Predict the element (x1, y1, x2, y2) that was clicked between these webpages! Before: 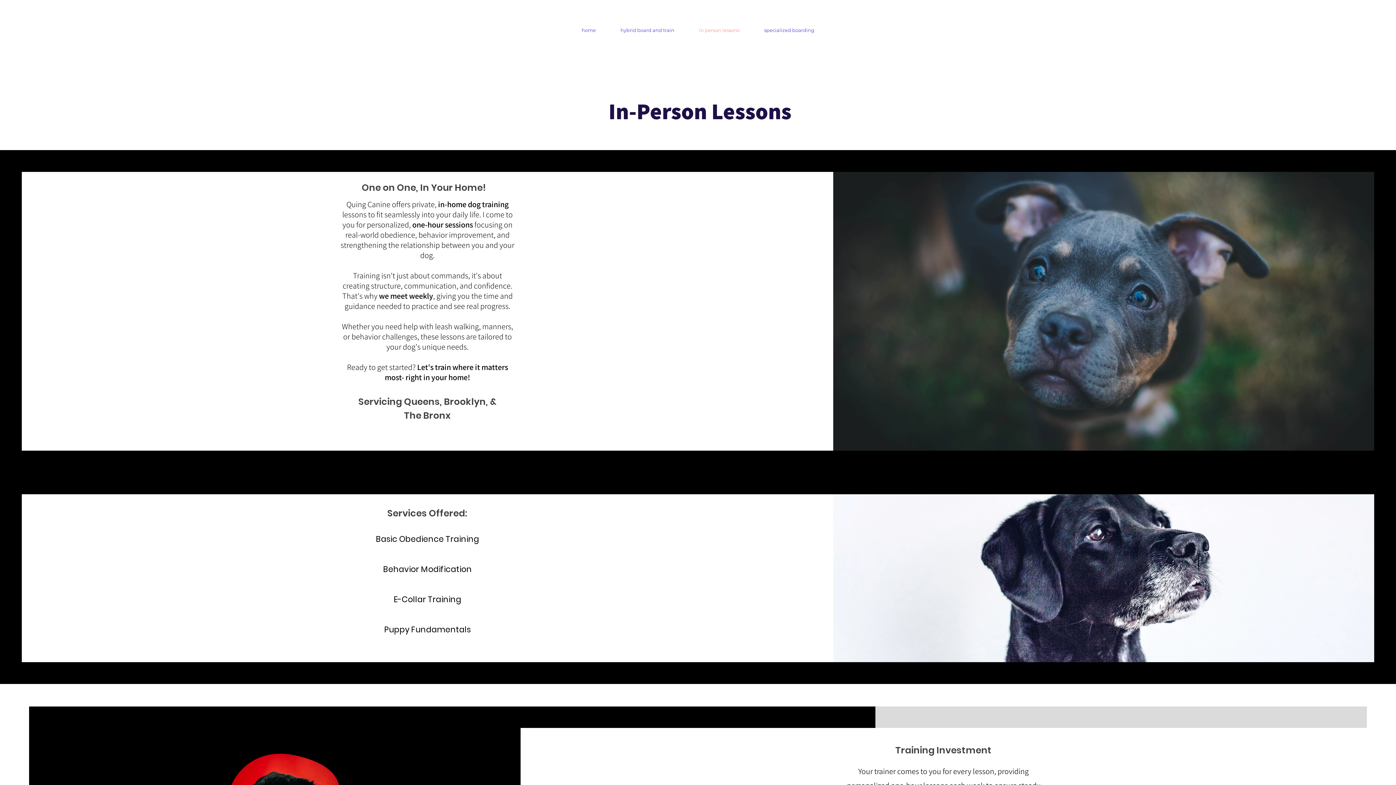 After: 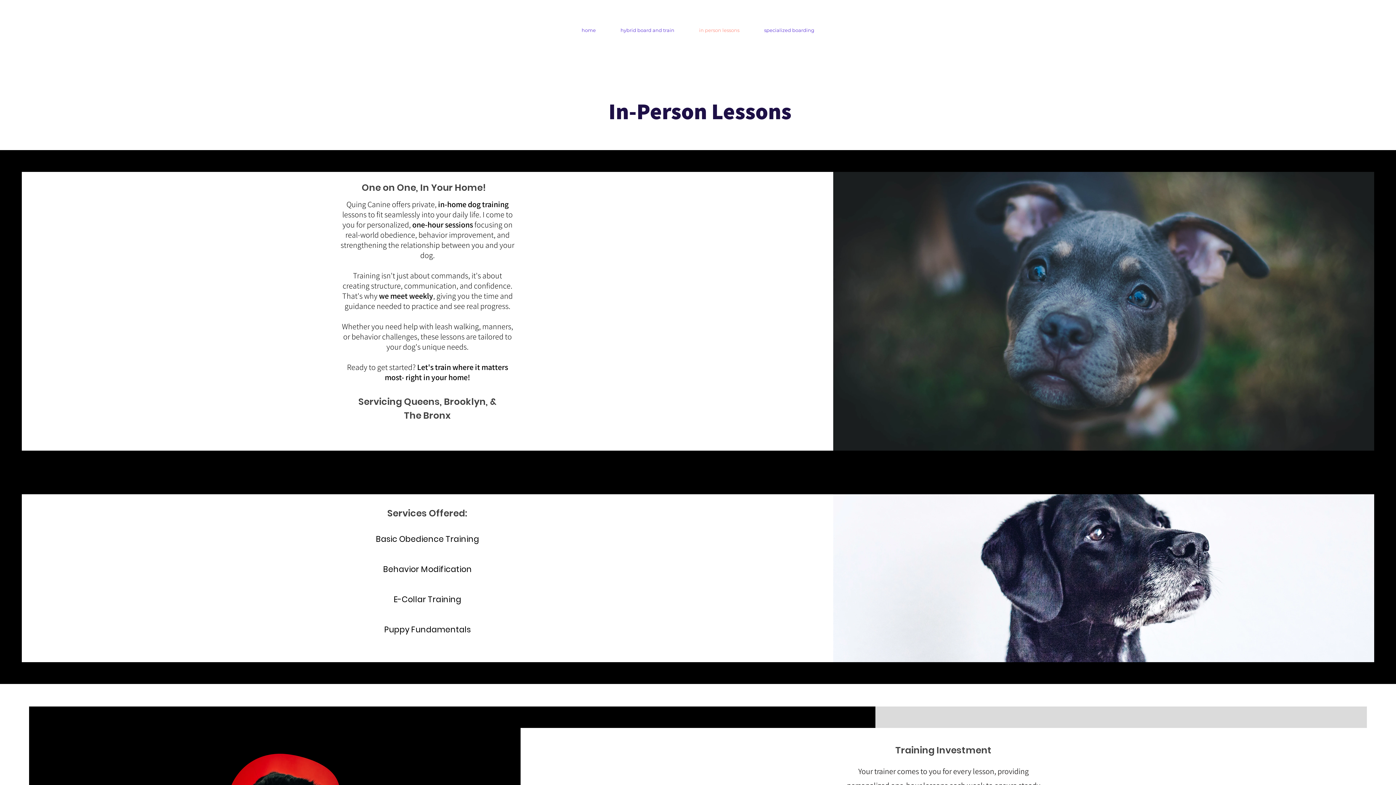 Action: label: in person lessons bbox: (686, 21, 752, 39)